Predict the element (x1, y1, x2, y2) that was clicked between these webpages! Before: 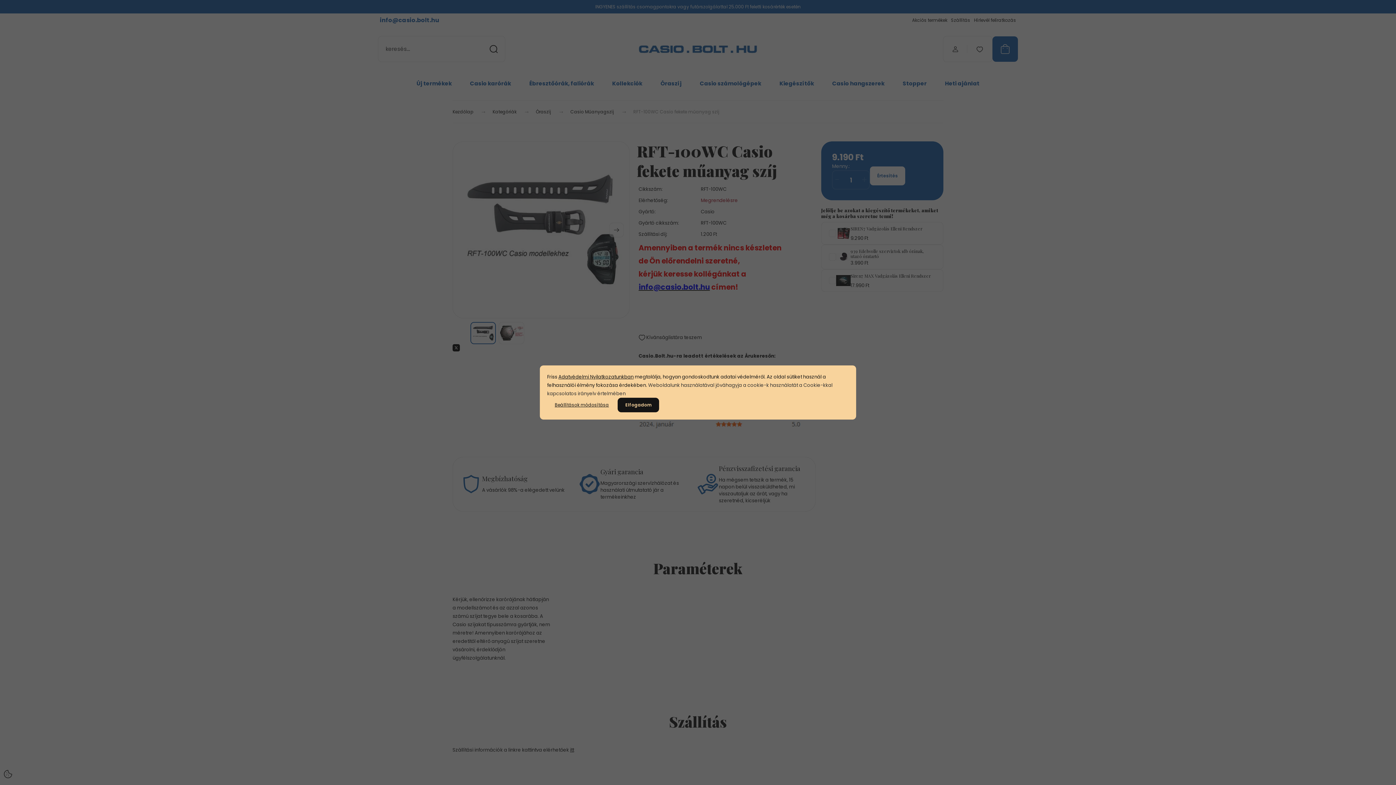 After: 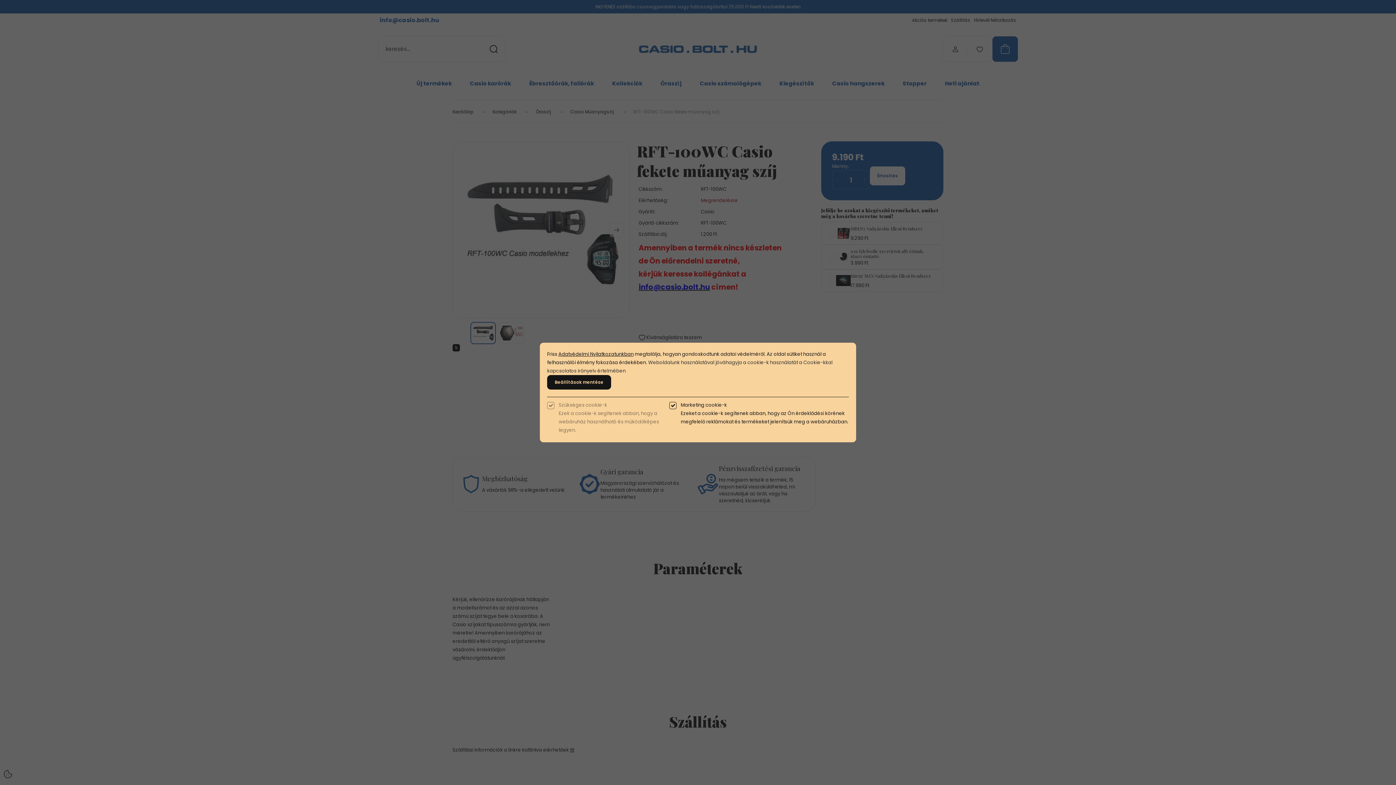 Action: bbox: (547, 397, 616, 412) label: Beállítások módosítása